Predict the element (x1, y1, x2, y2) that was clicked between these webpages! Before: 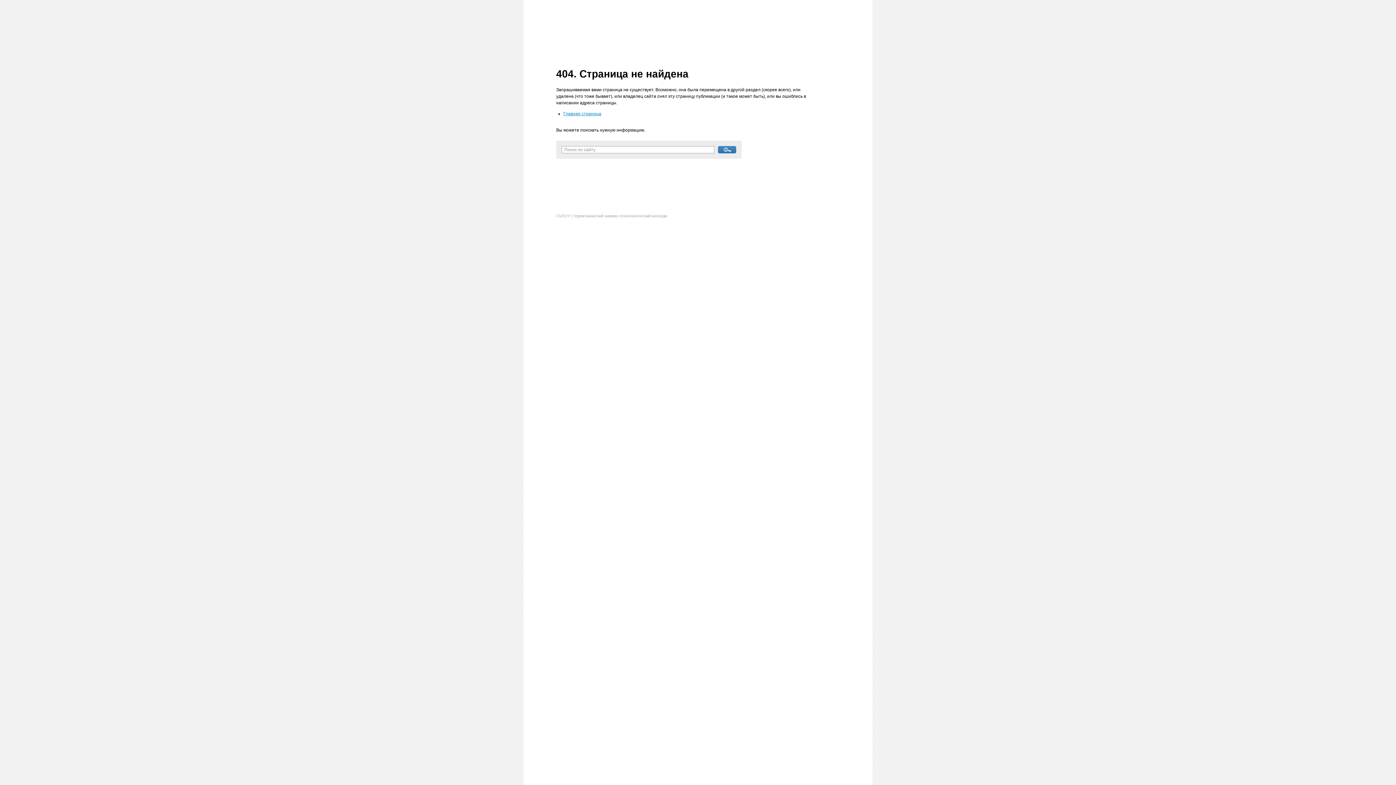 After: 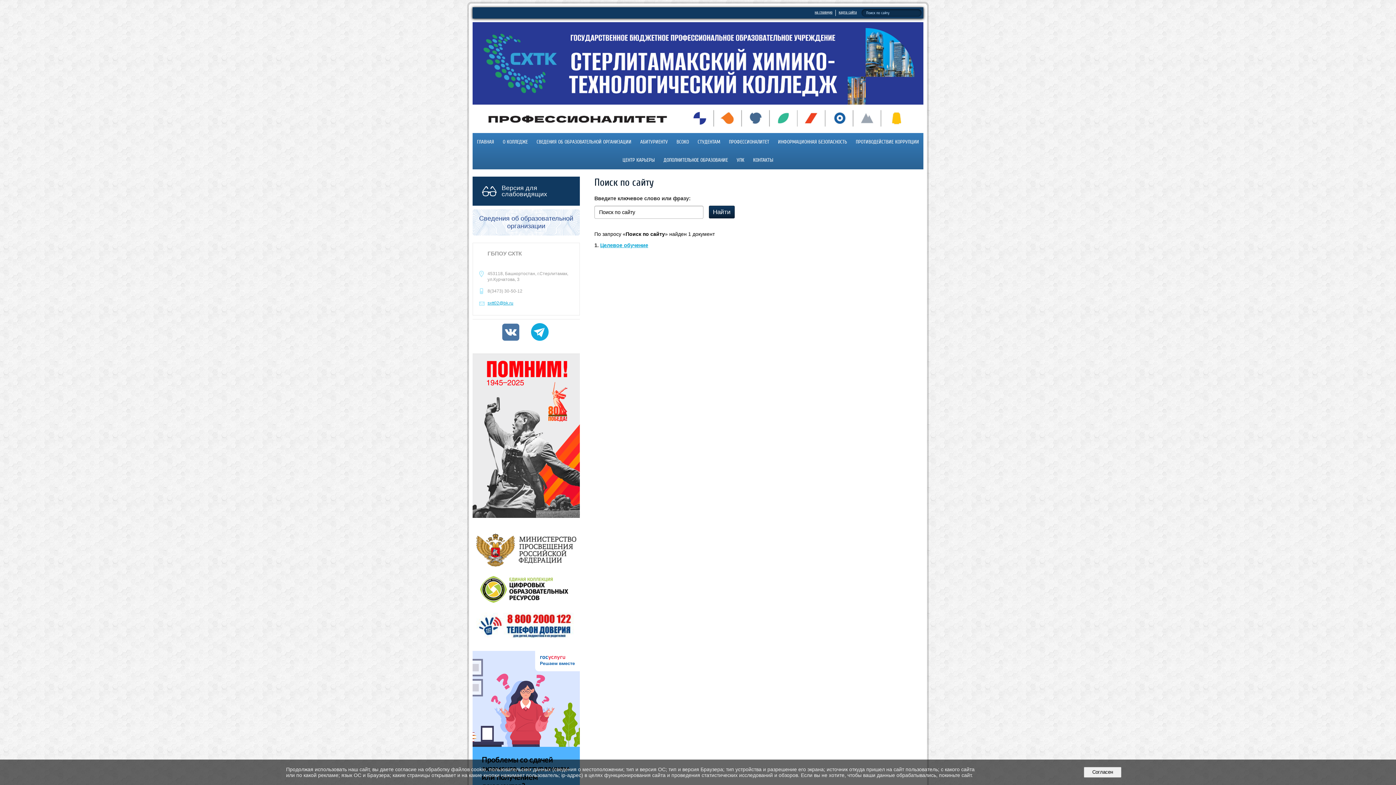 Action: bbox: (718, 146, 736, 153)